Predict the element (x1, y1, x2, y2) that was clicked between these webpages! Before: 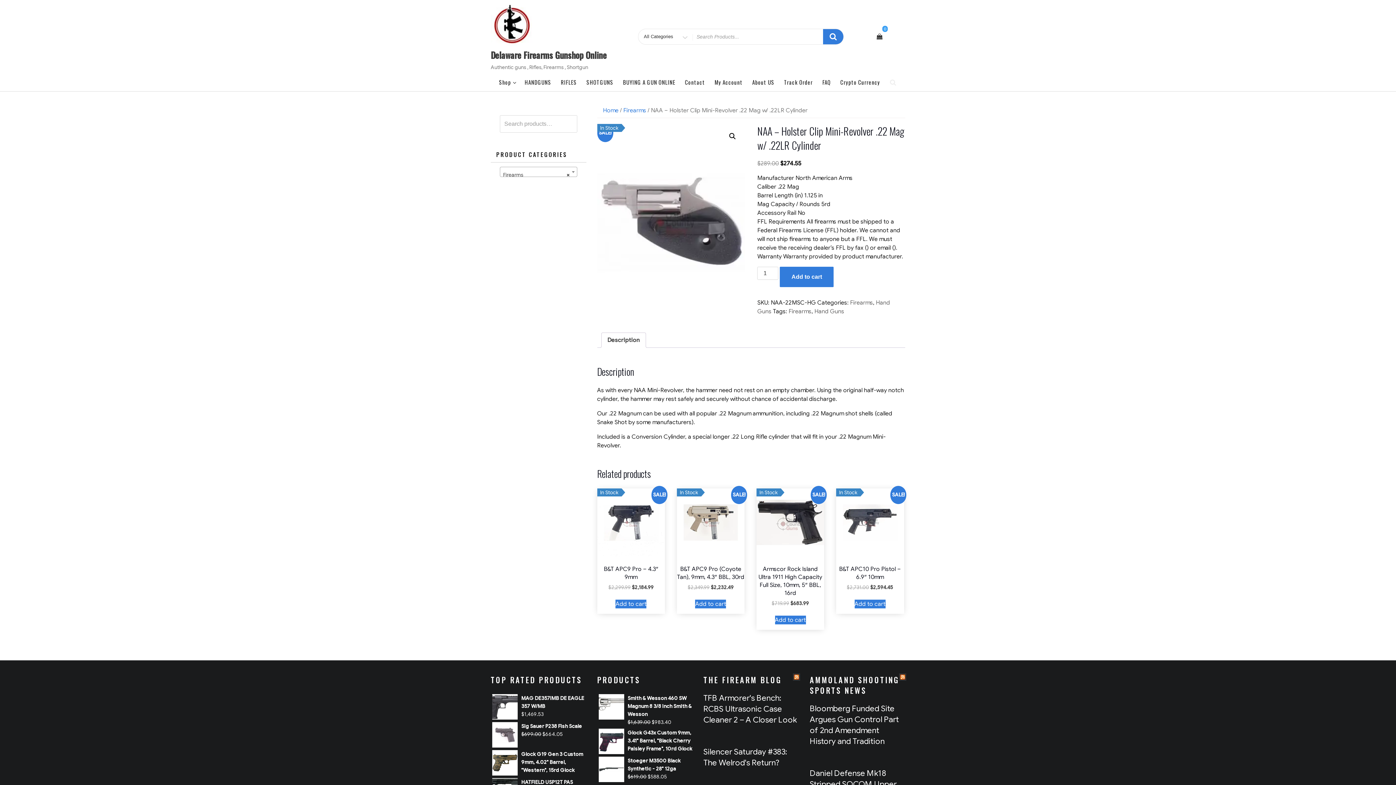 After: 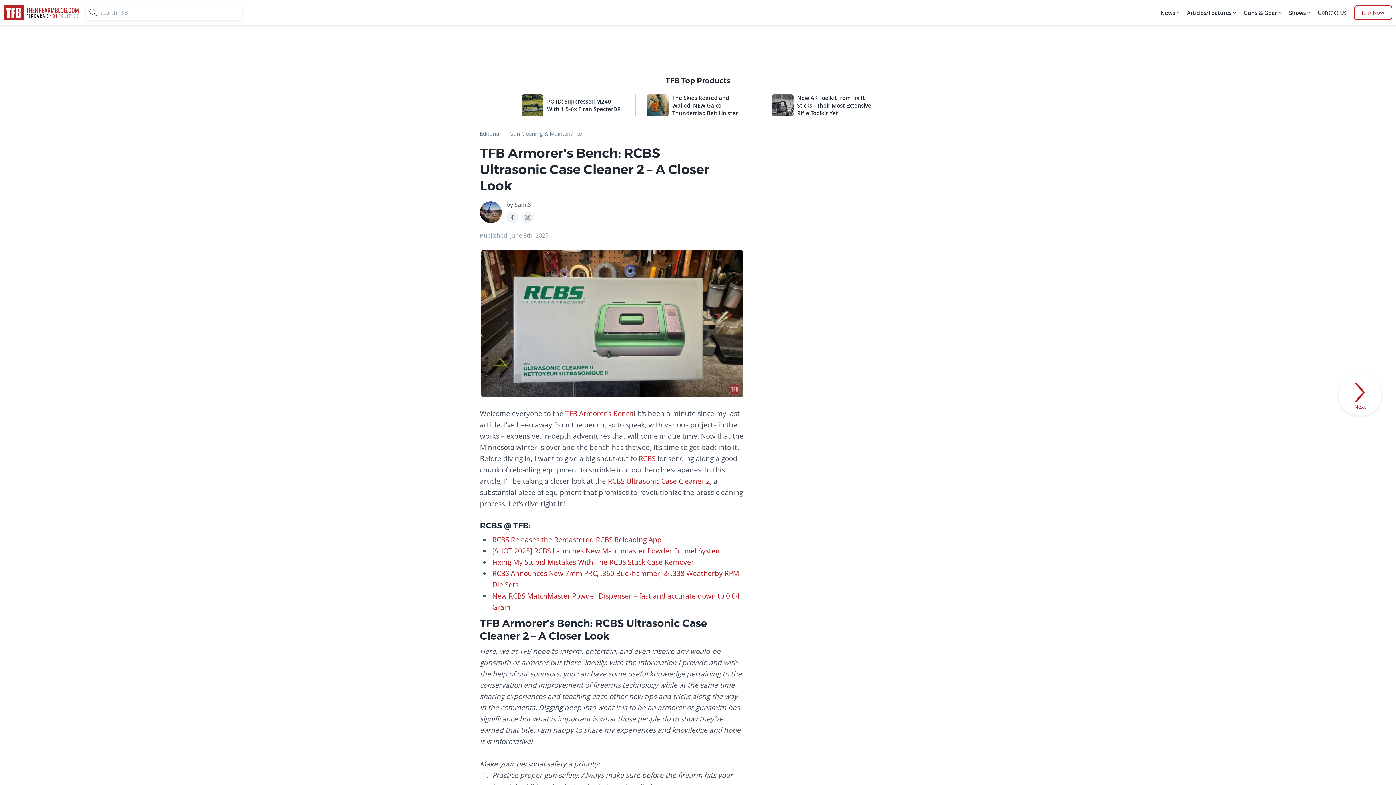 Action: bbox: (703, 693, 797, 725) label: TFB Armorer's Bench: RCBS Ultrasonic Case Cleaner 2 – A Closer Look